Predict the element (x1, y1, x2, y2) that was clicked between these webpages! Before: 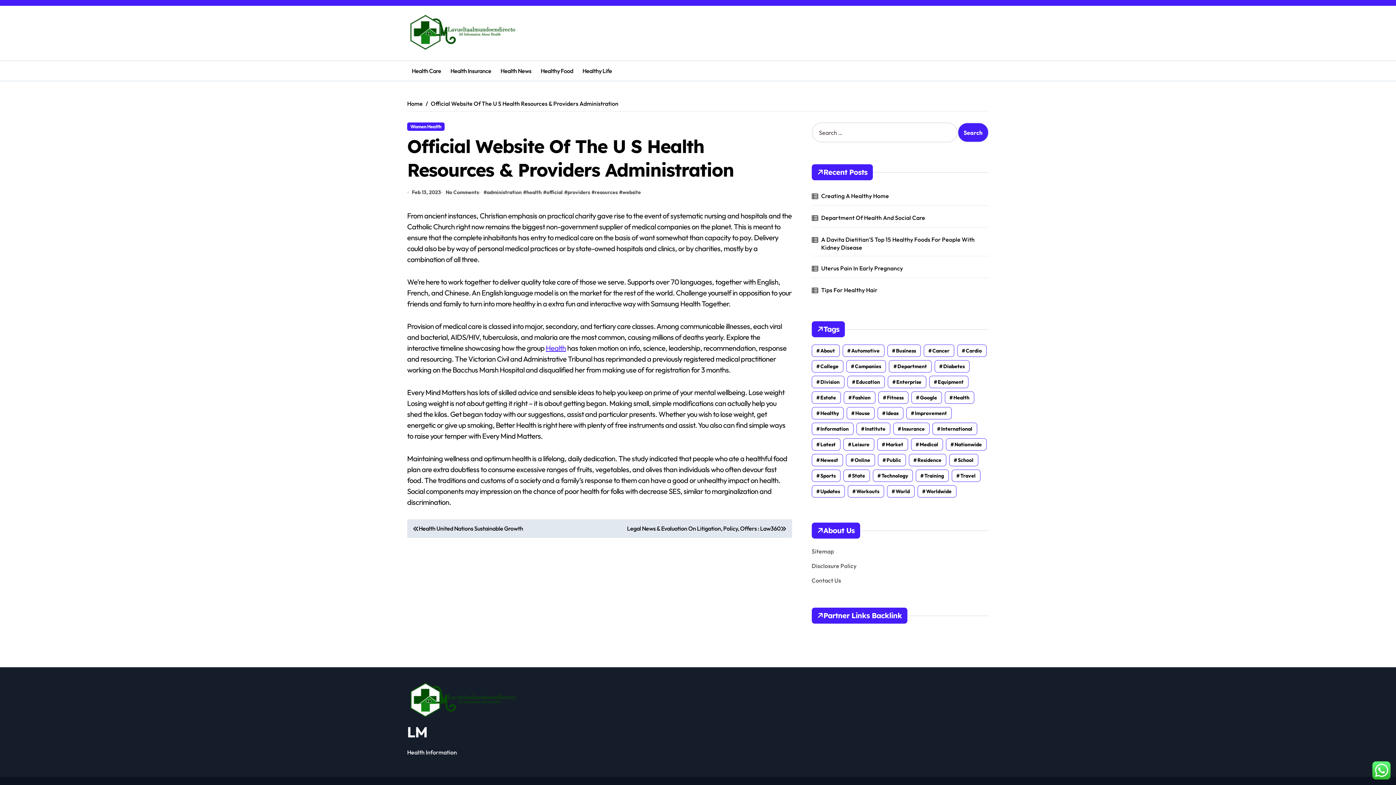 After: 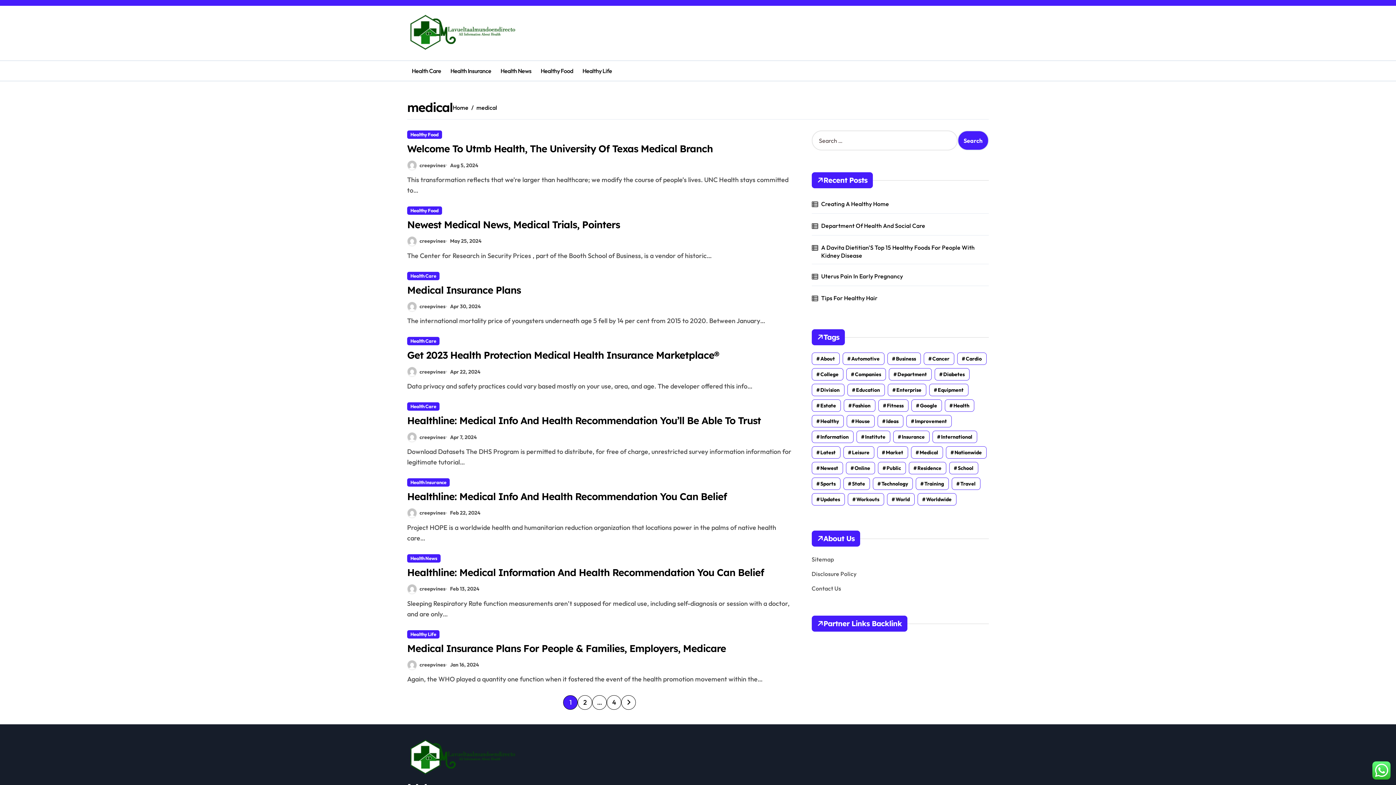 Action: label: medical (25 items) bbox: (911, 438, 943, 450)